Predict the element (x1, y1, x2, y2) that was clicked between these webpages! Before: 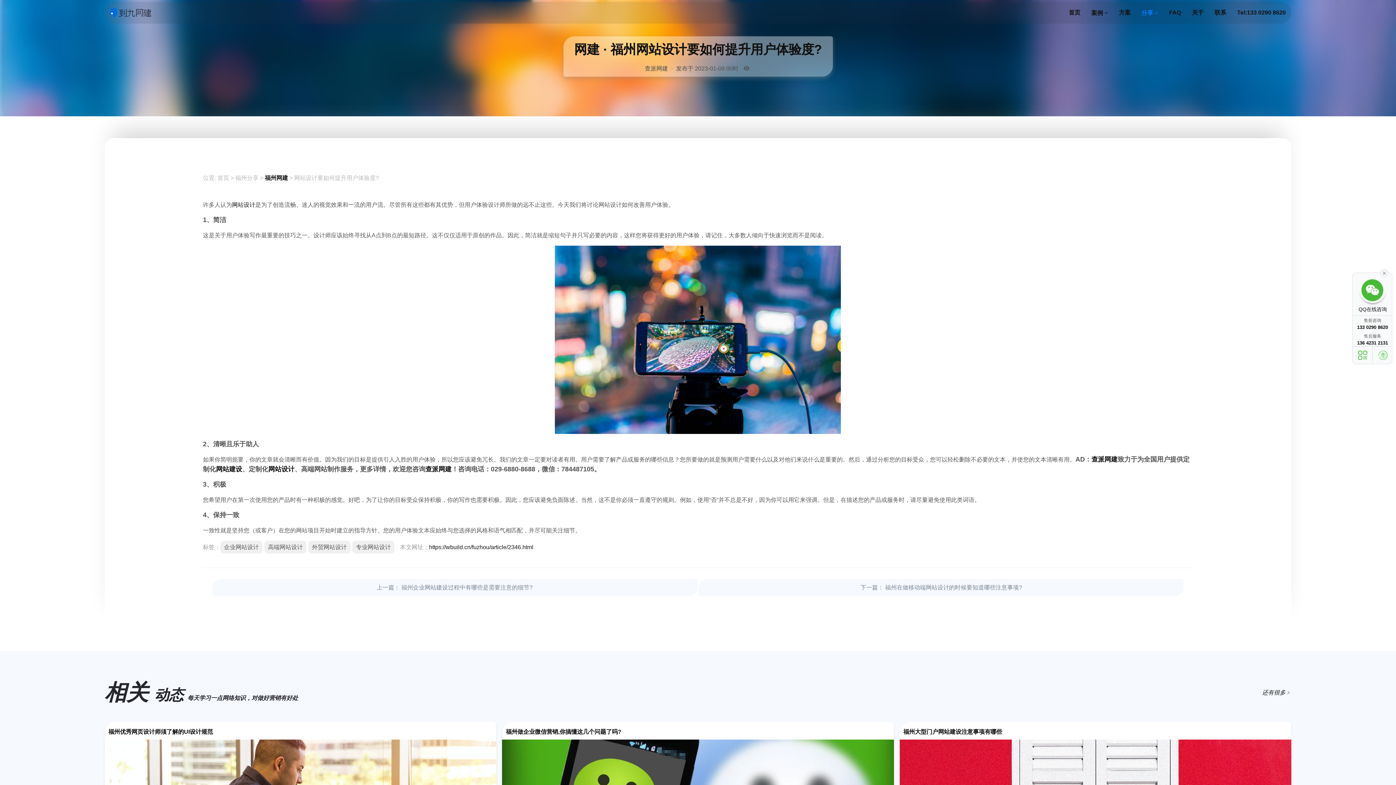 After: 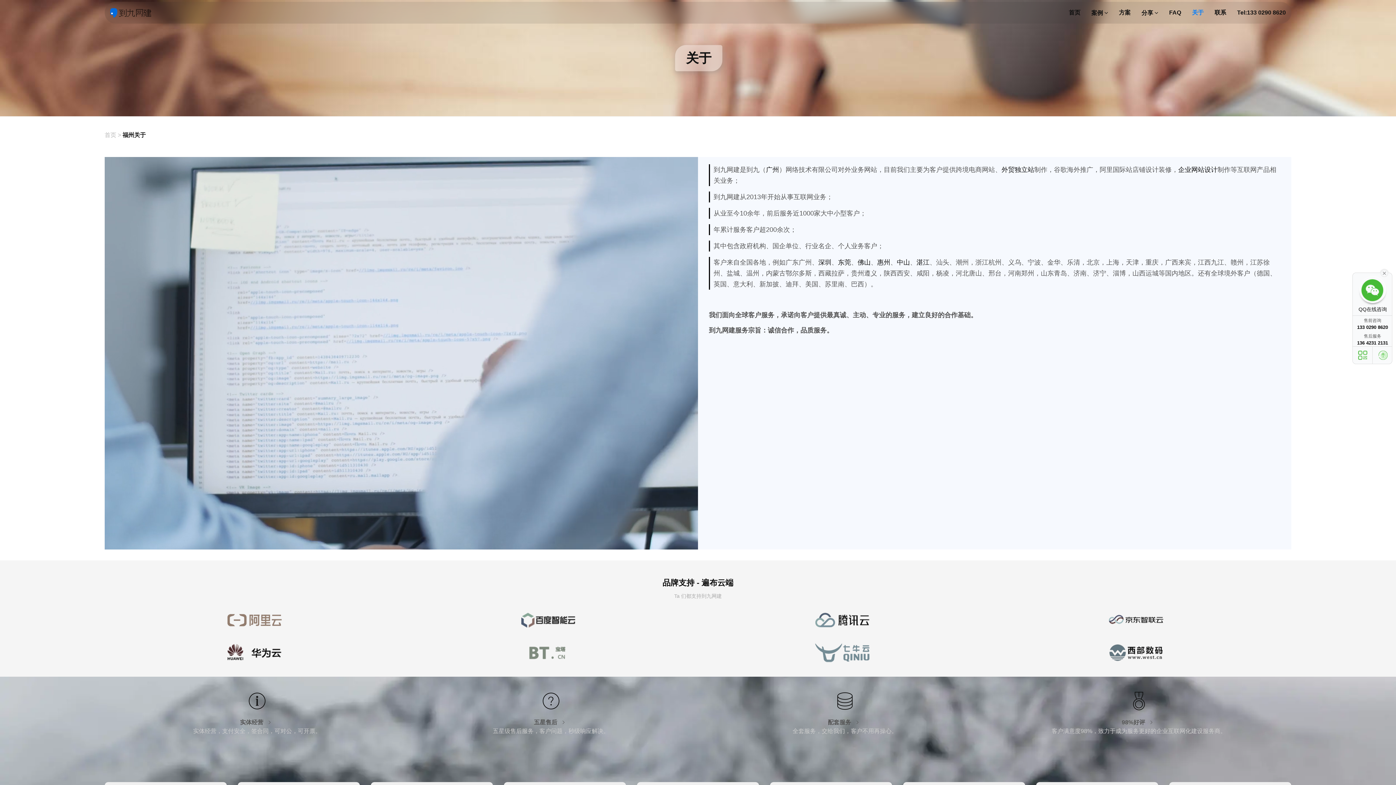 Action: label: 关于 bbox: (1192, 1, 1204, 23)